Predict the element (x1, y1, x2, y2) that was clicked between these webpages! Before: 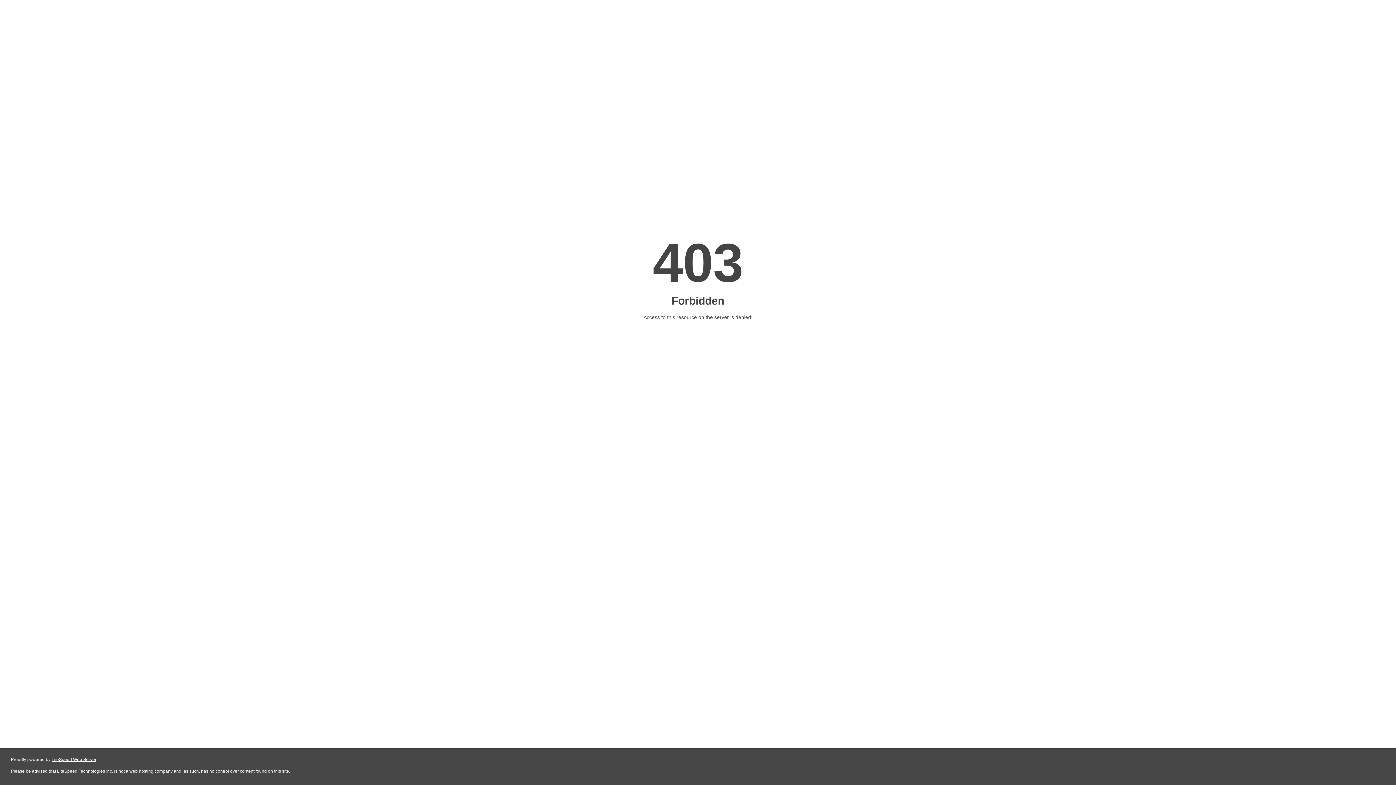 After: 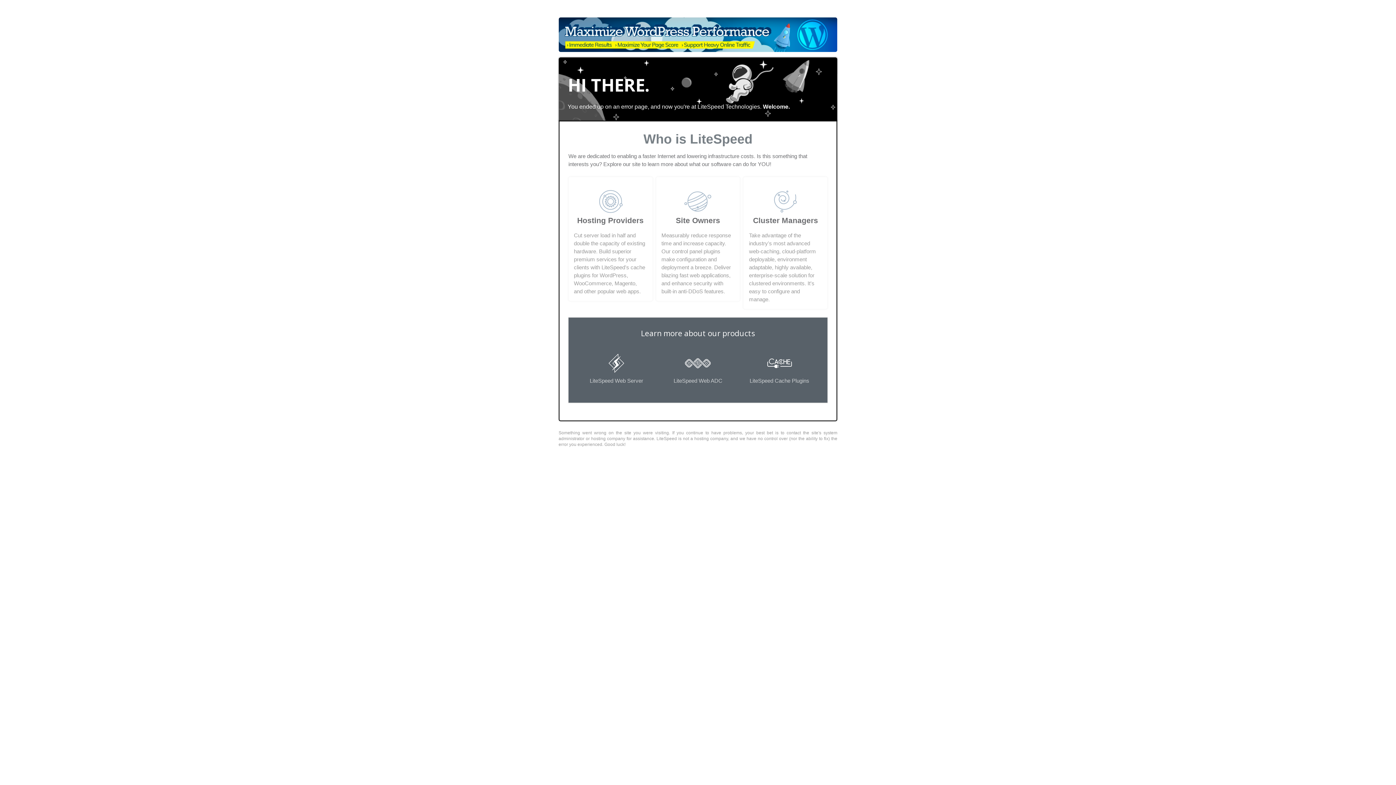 Action: bbox: (51, 757, 96, 762) label: LiteSpeed Web Server